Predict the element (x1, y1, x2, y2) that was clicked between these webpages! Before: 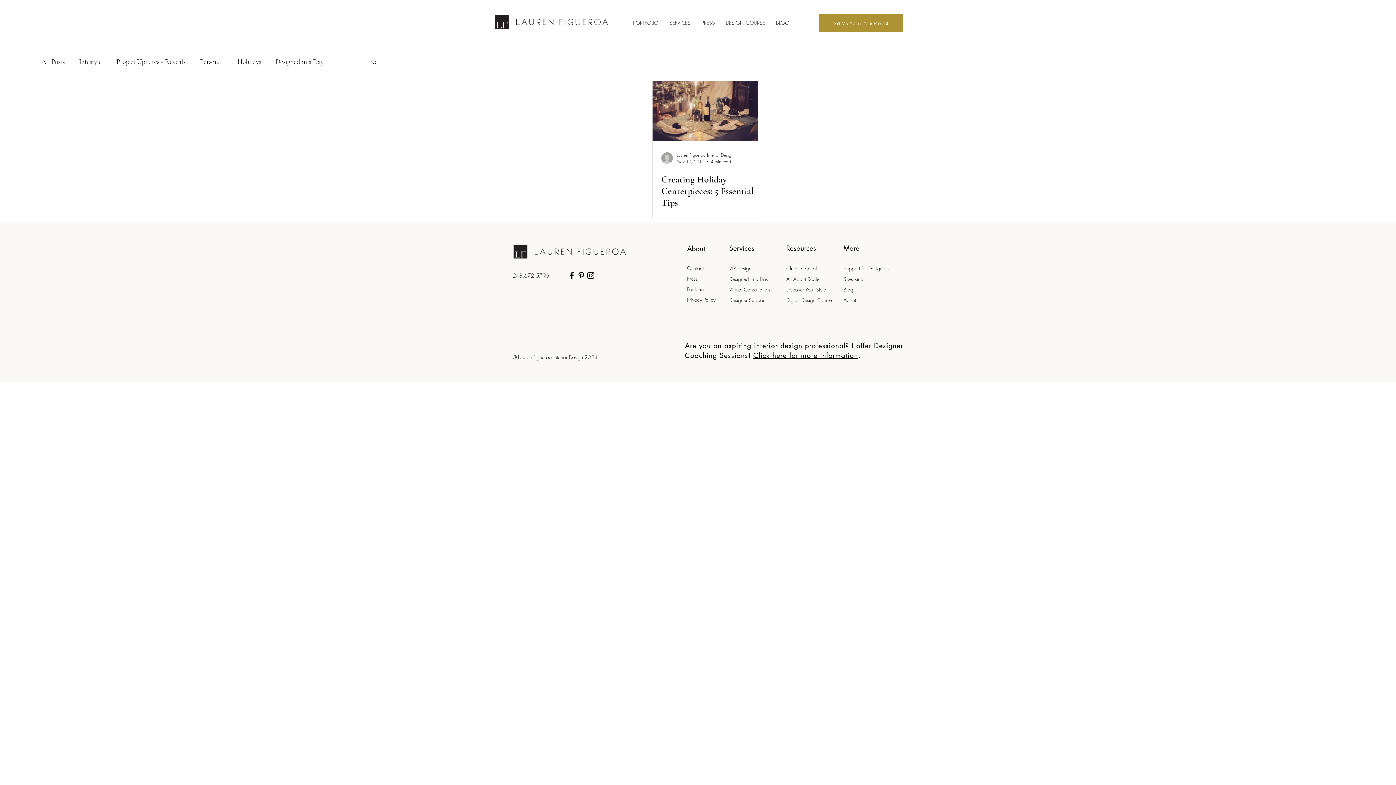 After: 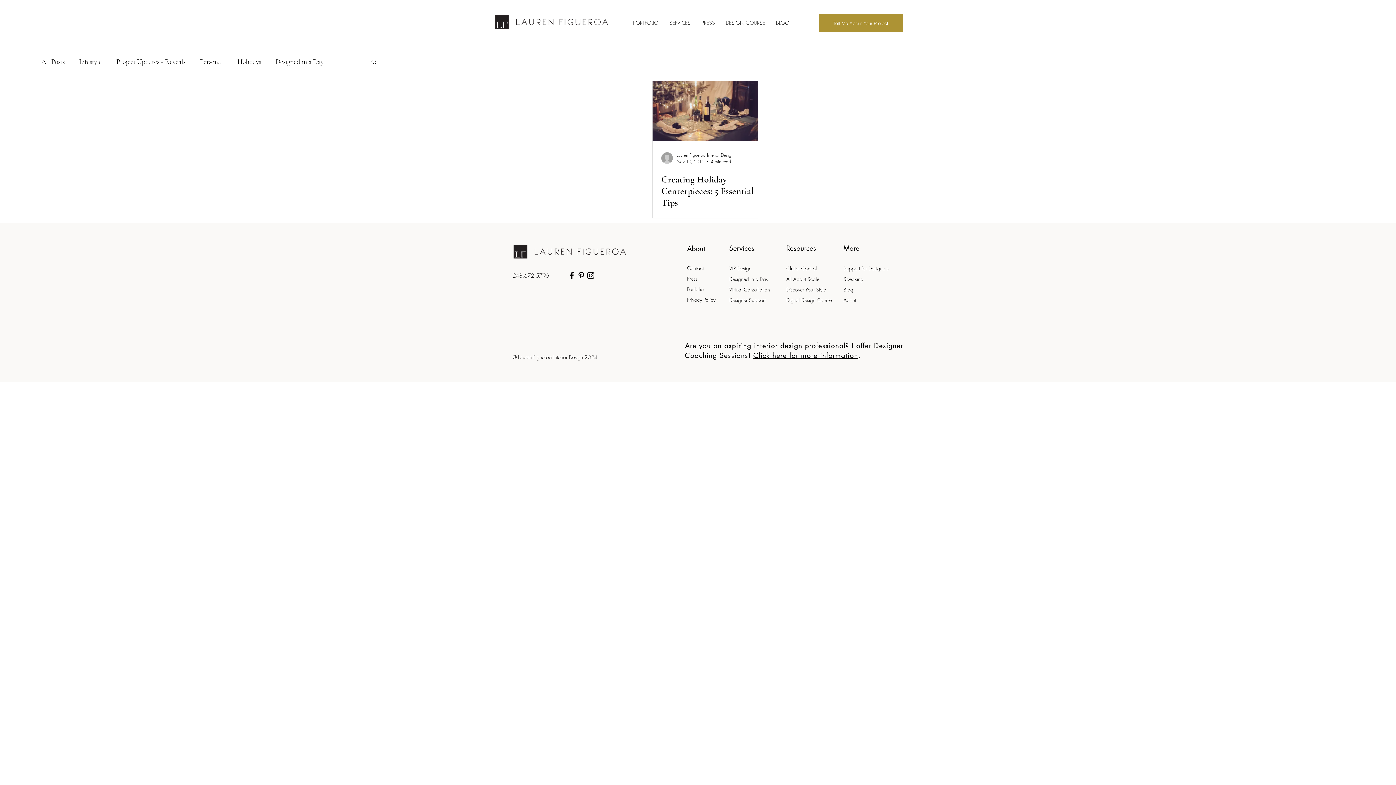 Action: label: Search bbox: (370, 58, 377, 66)